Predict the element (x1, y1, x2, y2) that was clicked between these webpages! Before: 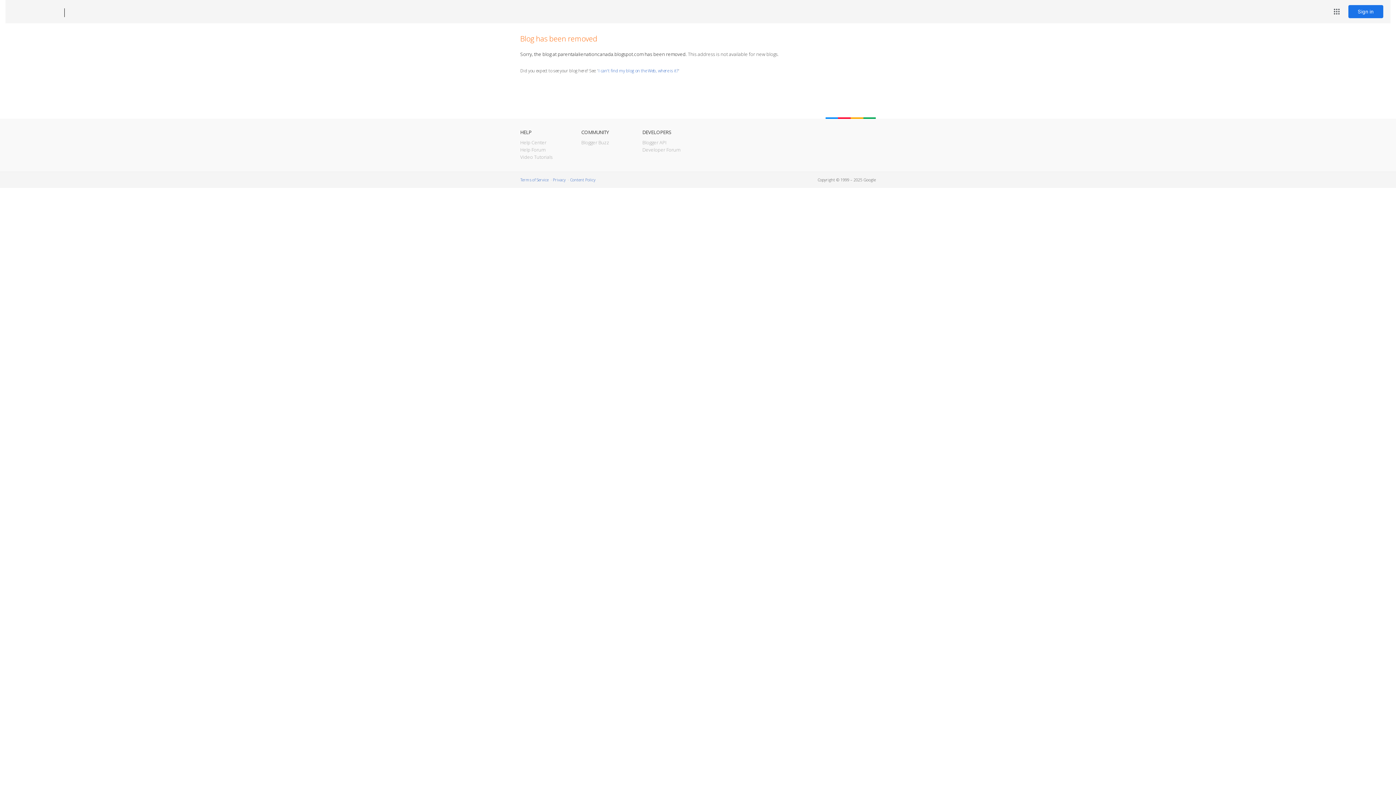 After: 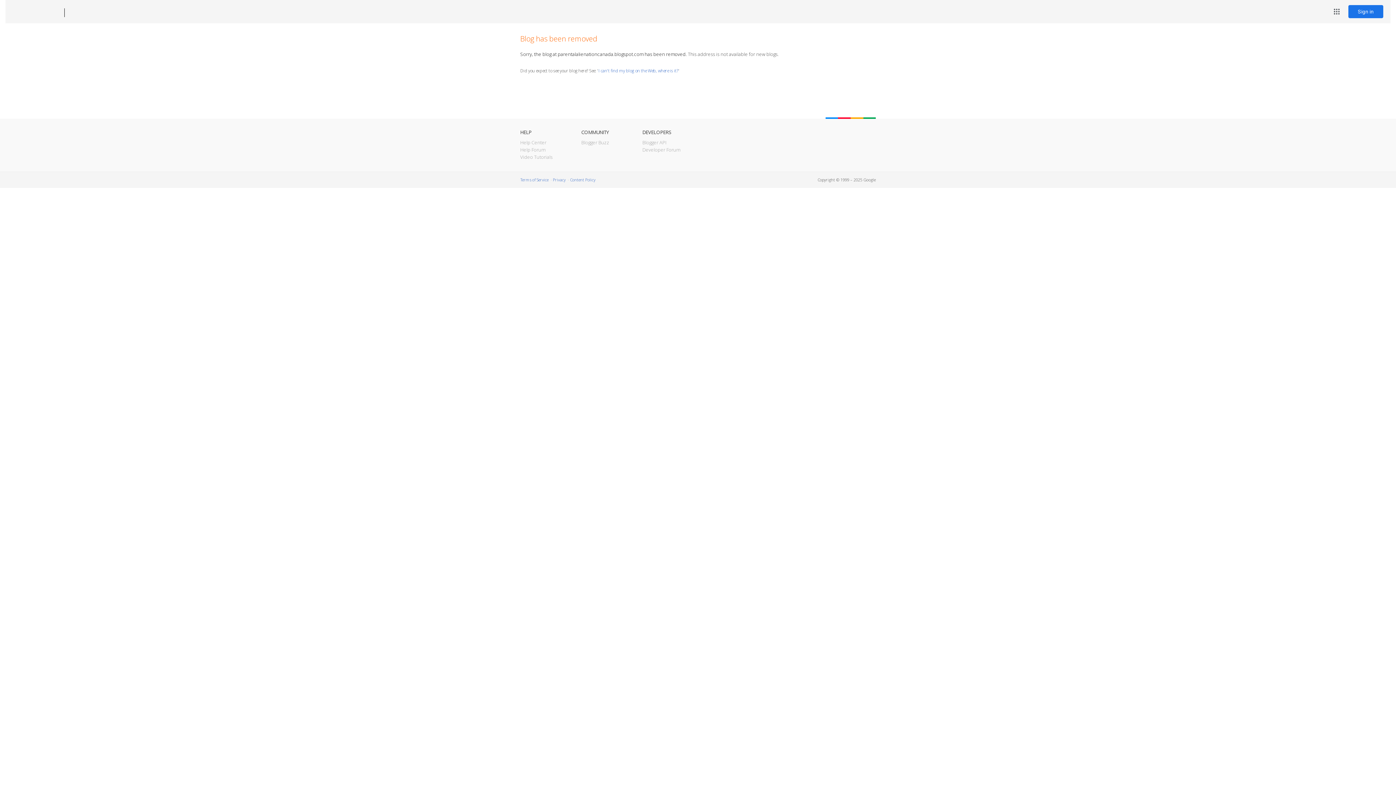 Action: label: Blogger bbox: (12, 7, 53, 17)